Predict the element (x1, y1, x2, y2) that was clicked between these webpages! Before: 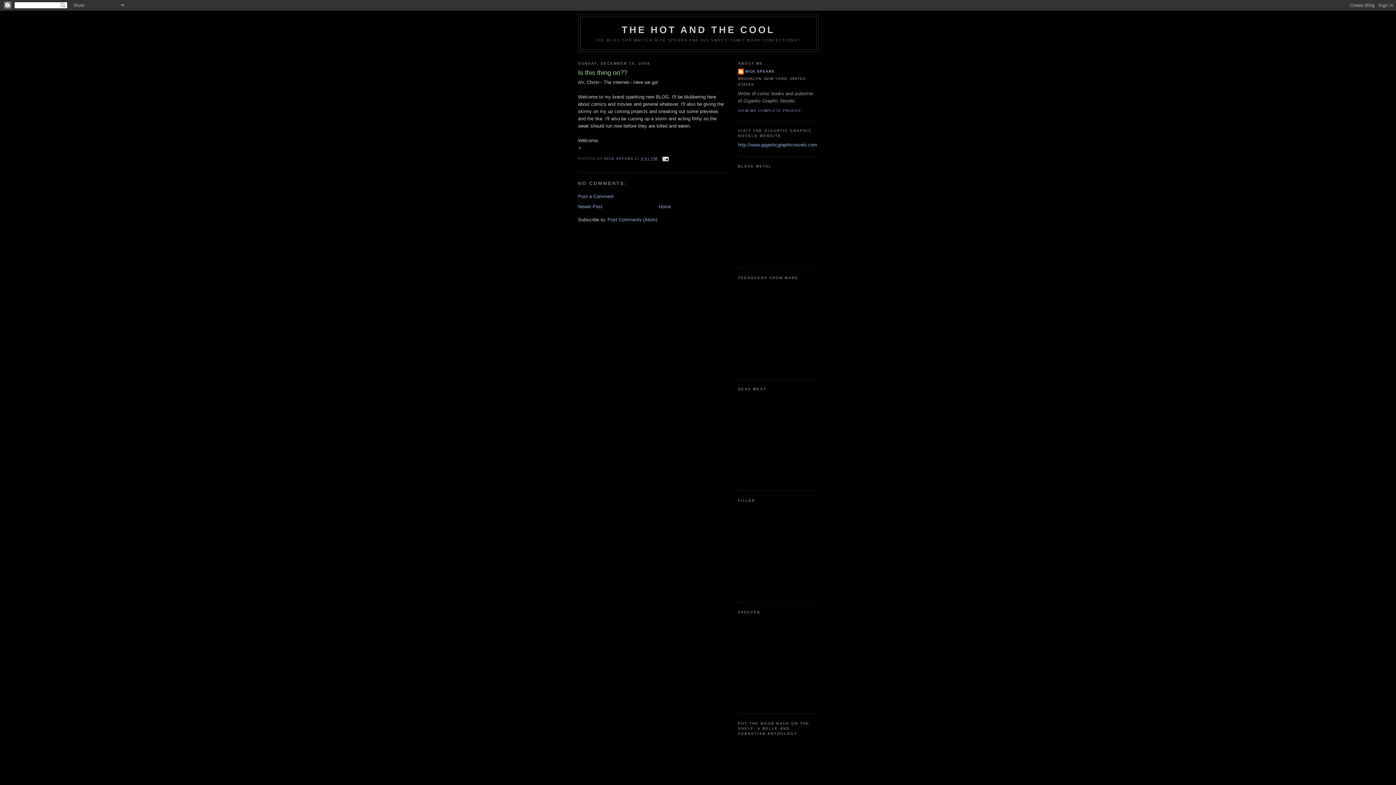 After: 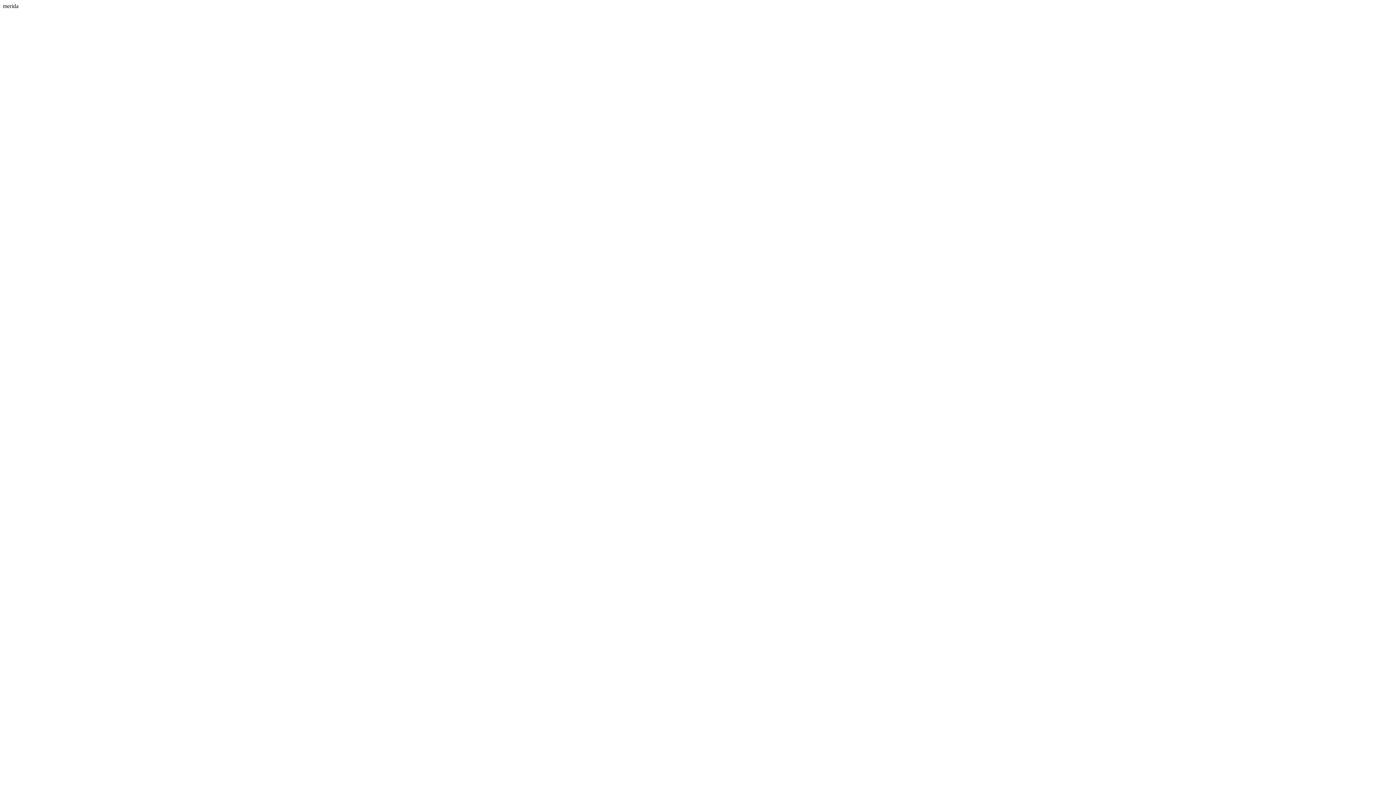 Action: bbox: (738, 142, 817, 147) label: http://www.giganticgraphicnovels.com